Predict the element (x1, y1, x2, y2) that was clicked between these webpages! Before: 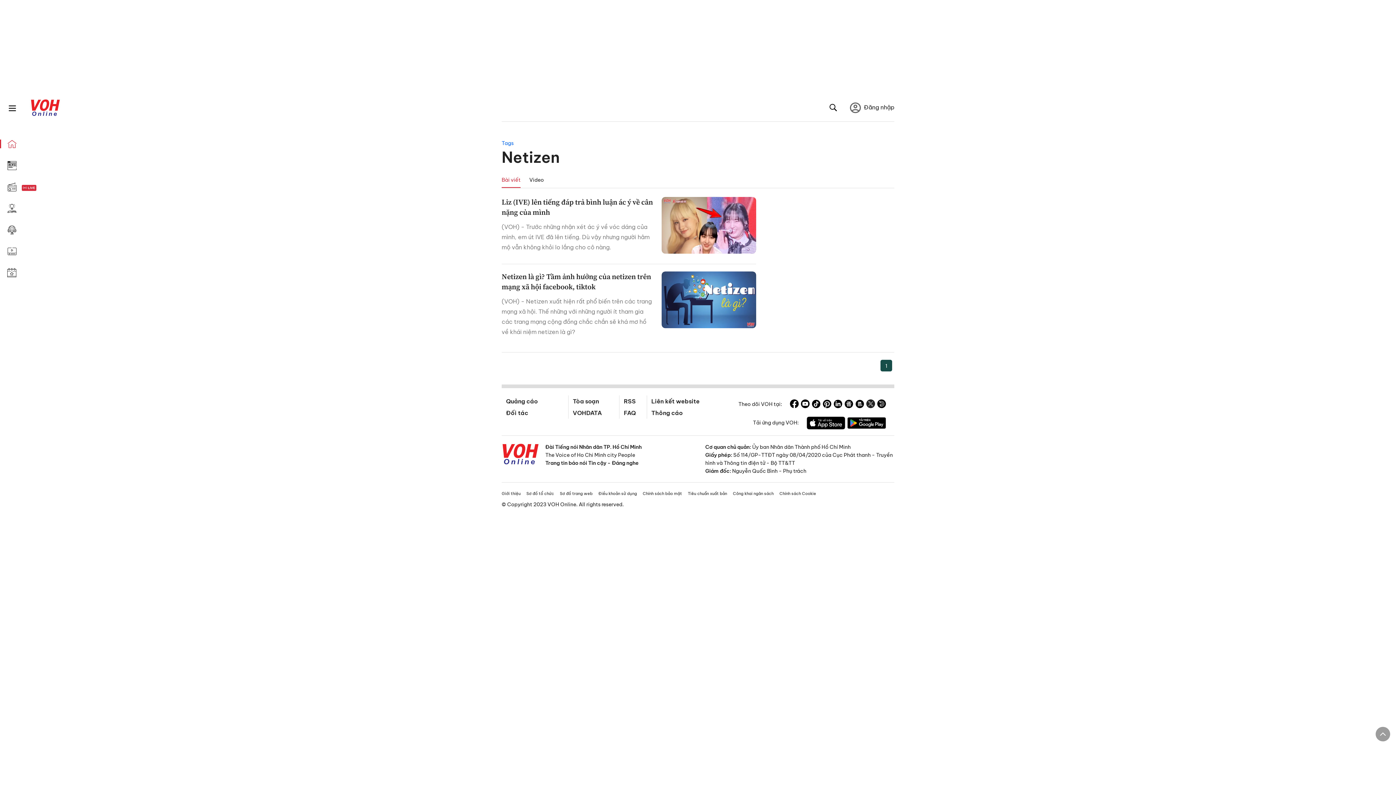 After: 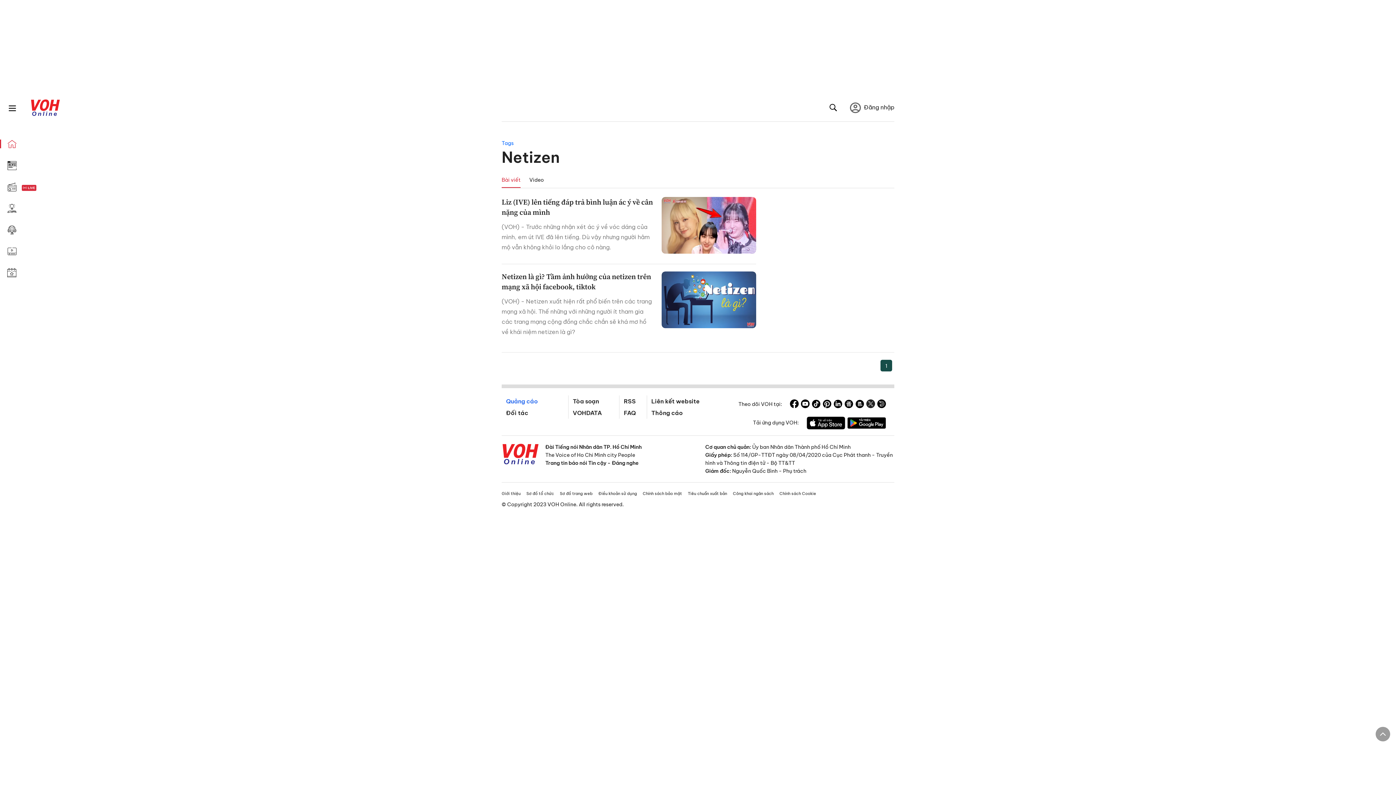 Action: bbox: (506, 397, 537, 405) label: Quảng cáo